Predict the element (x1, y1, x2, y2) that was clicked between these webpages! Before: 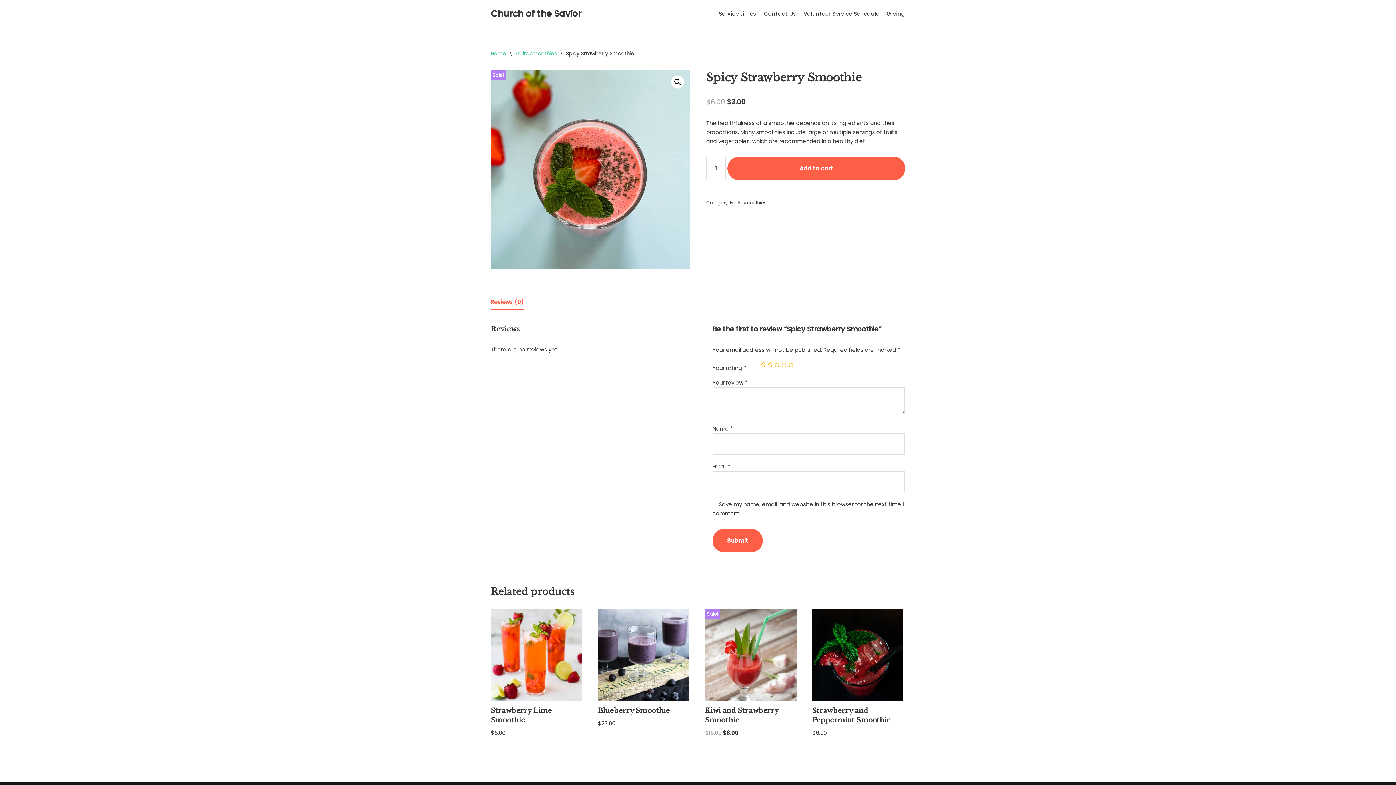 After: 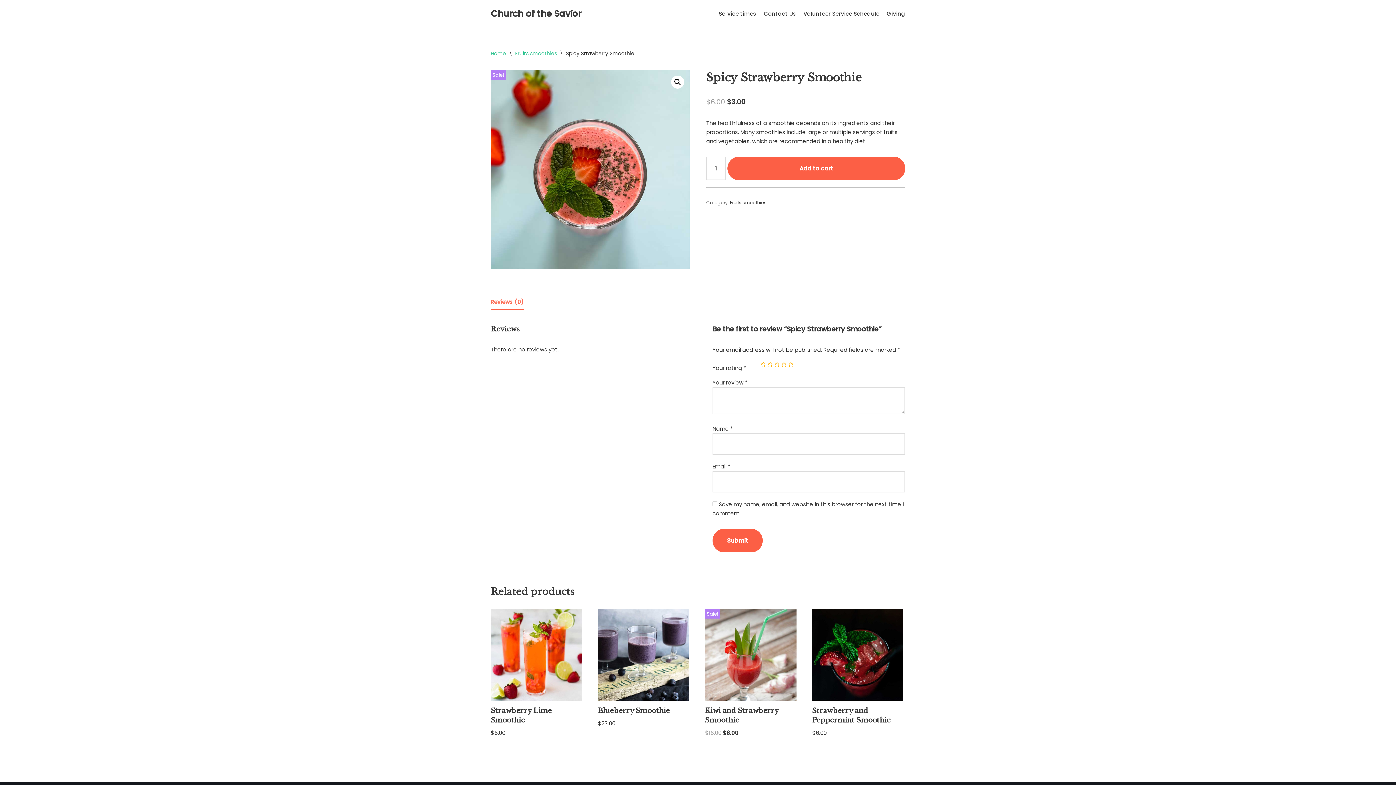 Action: bbox: (490, 294, 524, 309) label: Reviews (0)